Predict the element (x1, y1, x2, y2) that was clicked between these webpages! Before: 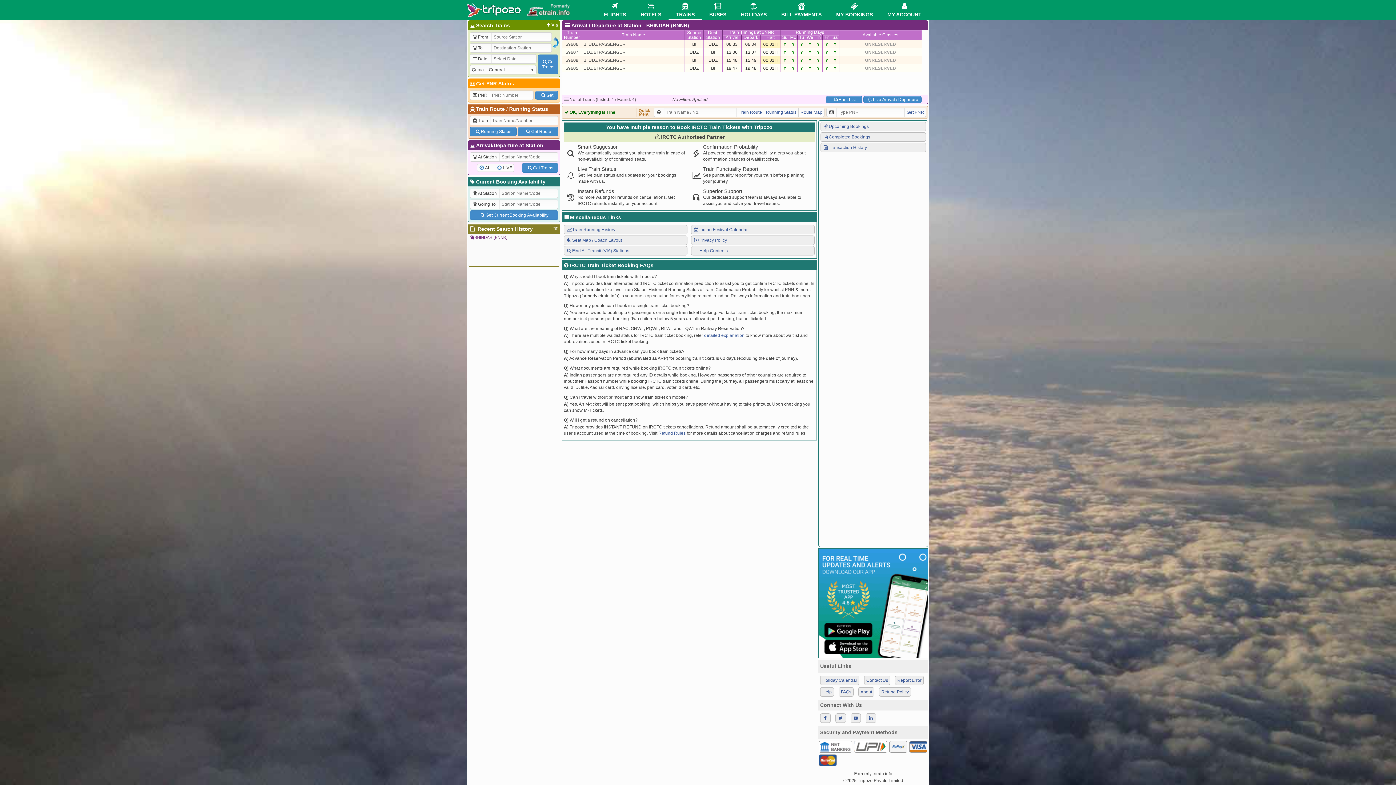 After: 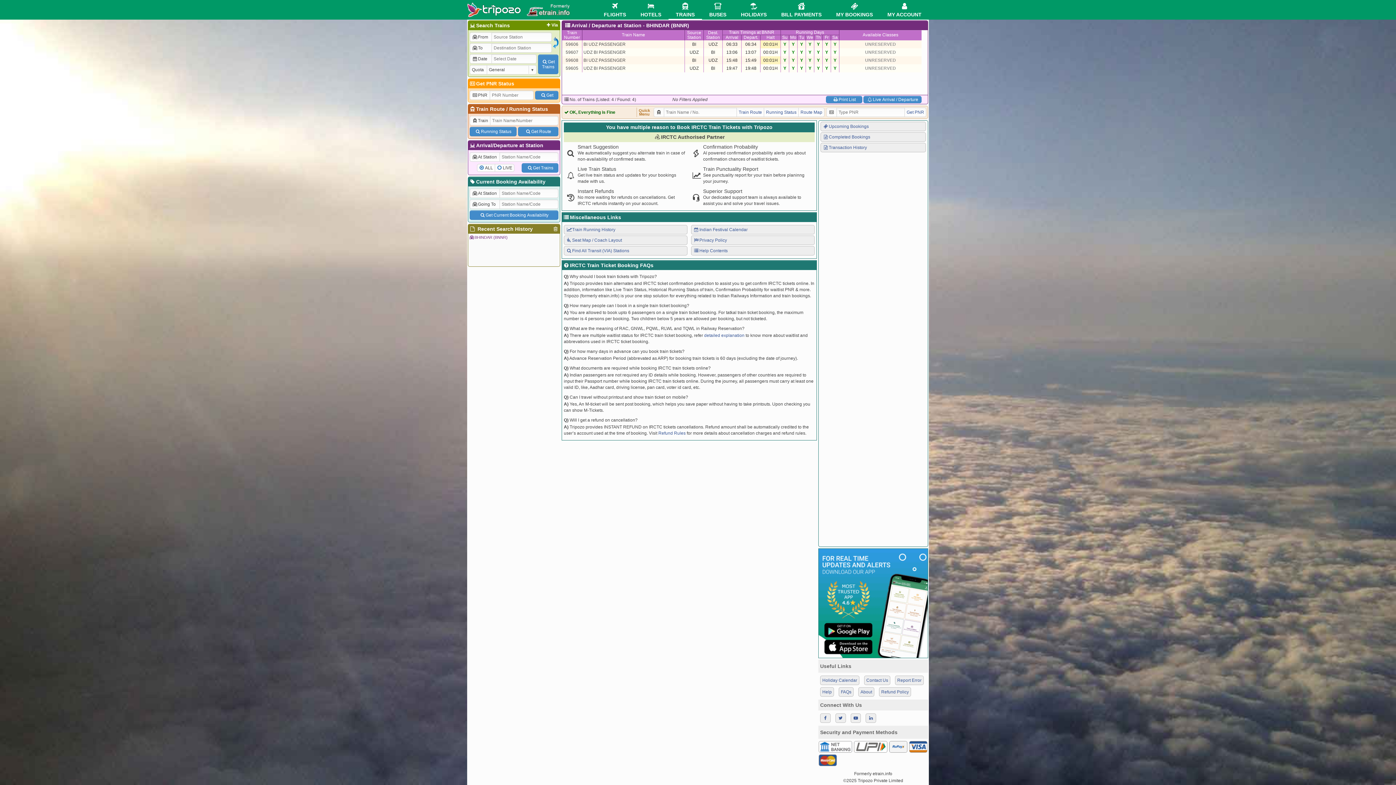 Action: bbox: (658, 430, 685, 436) label: Refund Rules